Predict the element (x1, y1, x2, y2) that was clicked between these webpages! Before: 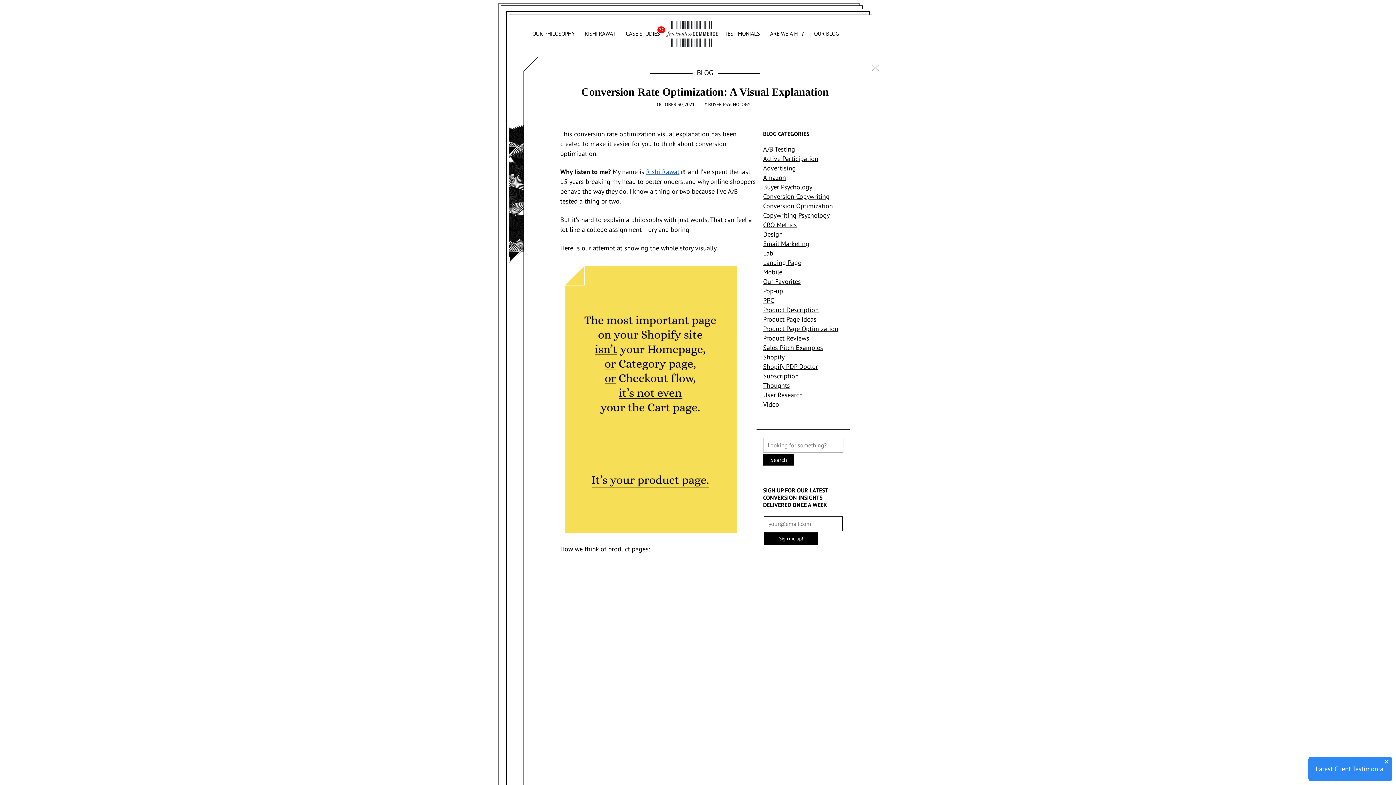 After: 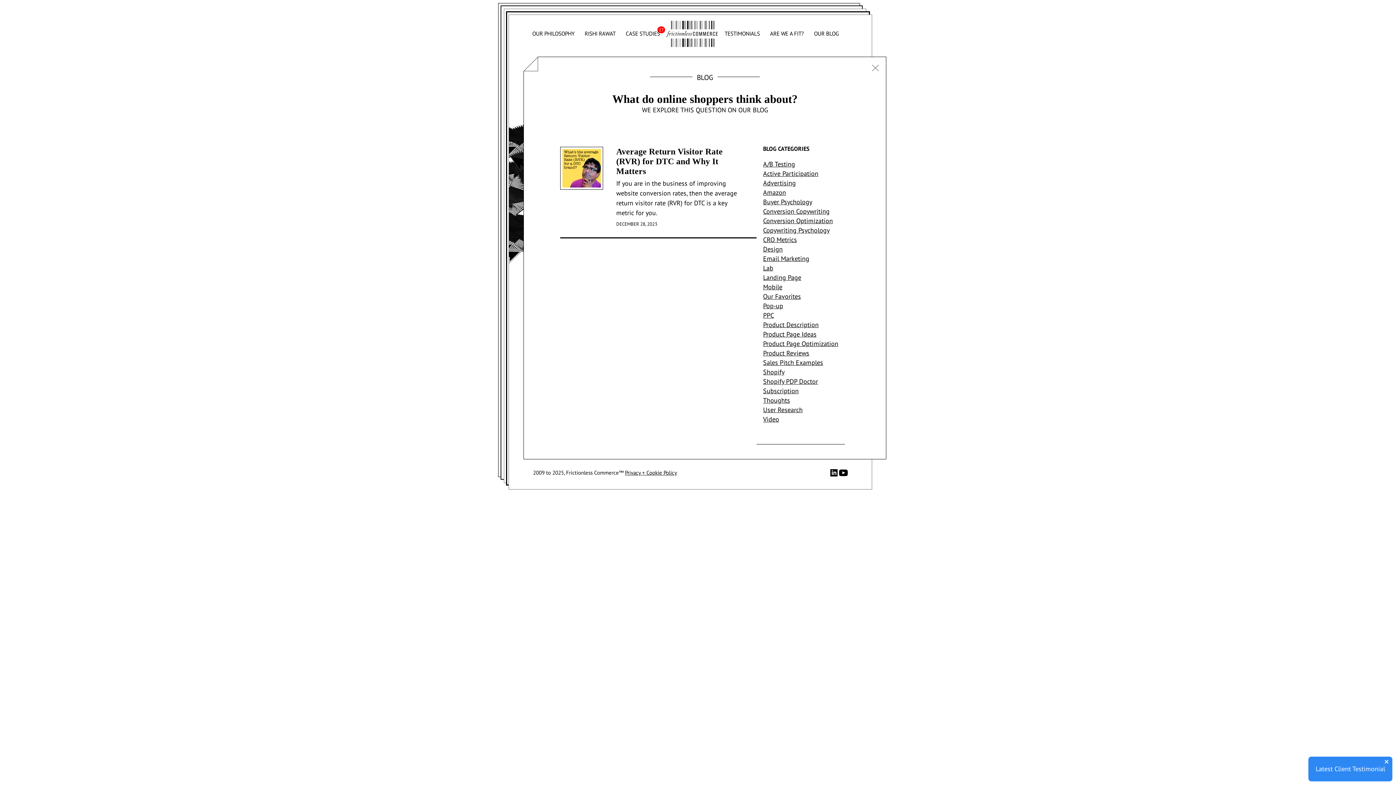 Action: label: Advertising bbox: (763, 164, 843, 172)